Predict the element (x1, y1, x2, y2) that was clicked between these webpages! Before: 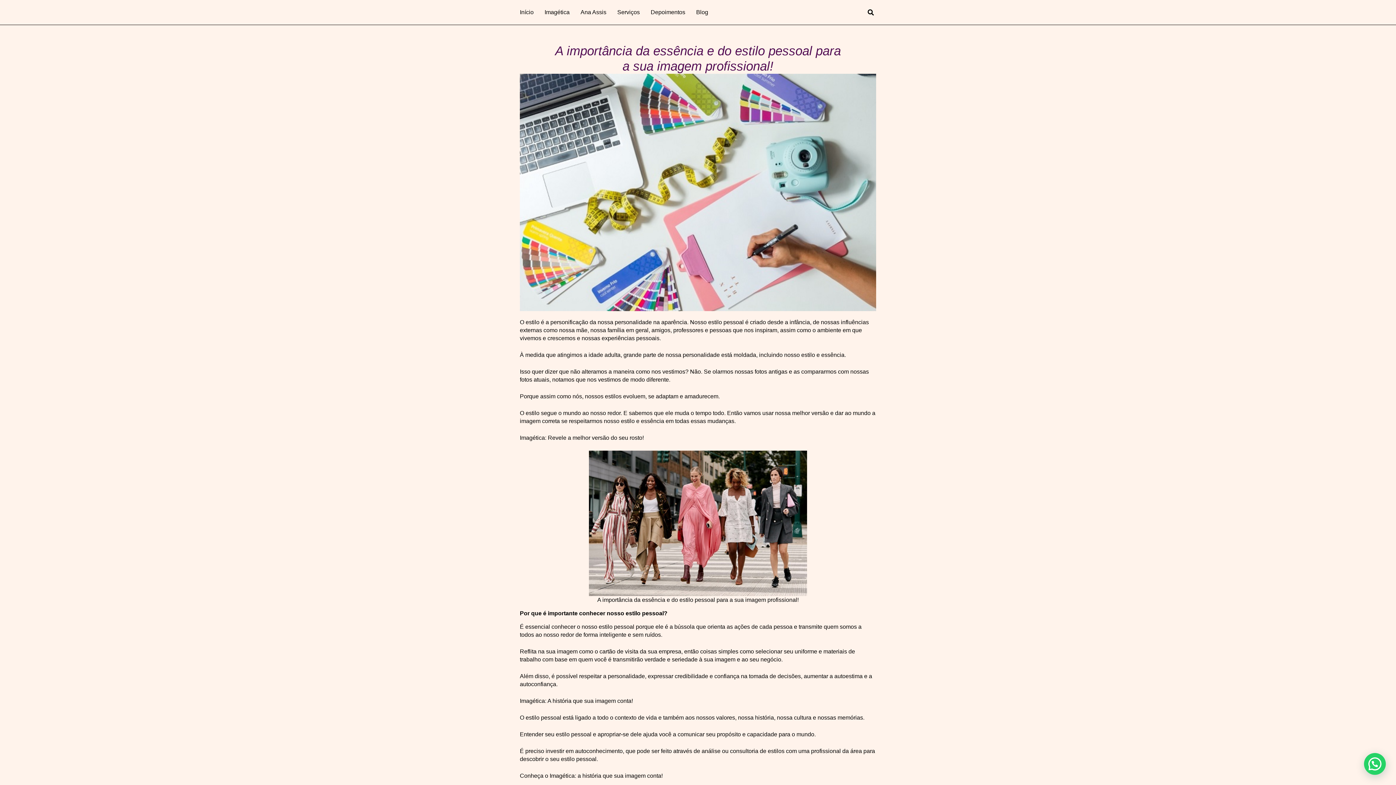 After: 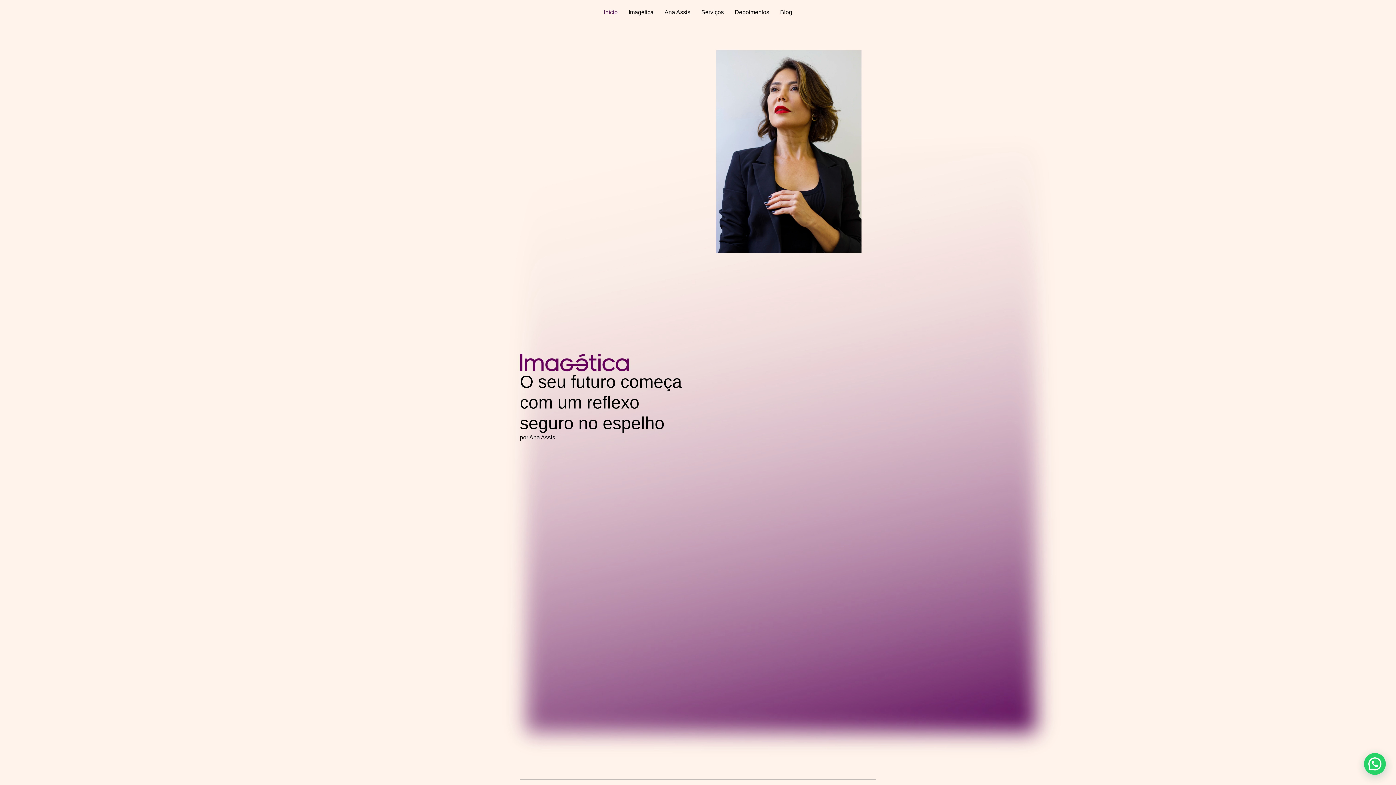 Action: bbox: (525, 319, 539, 325) label: estilo